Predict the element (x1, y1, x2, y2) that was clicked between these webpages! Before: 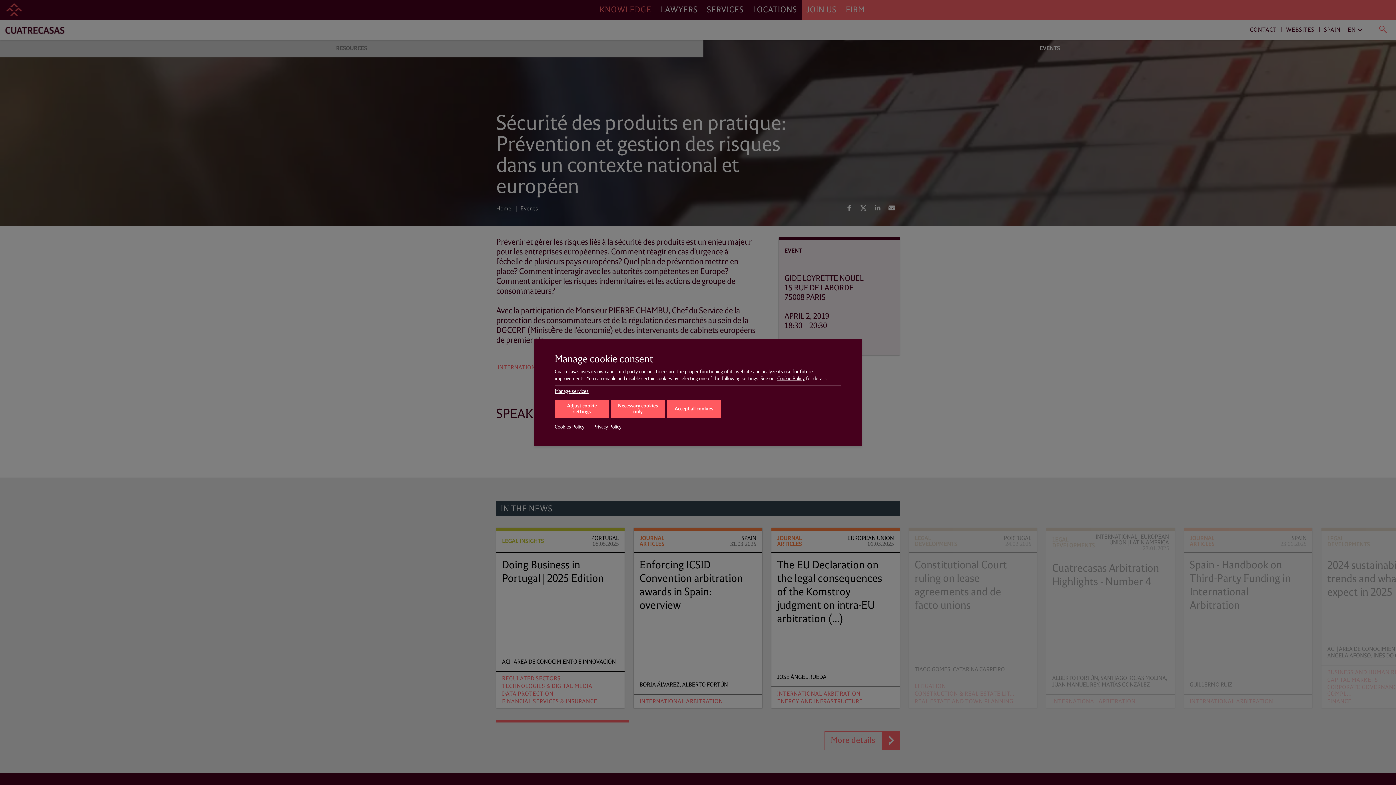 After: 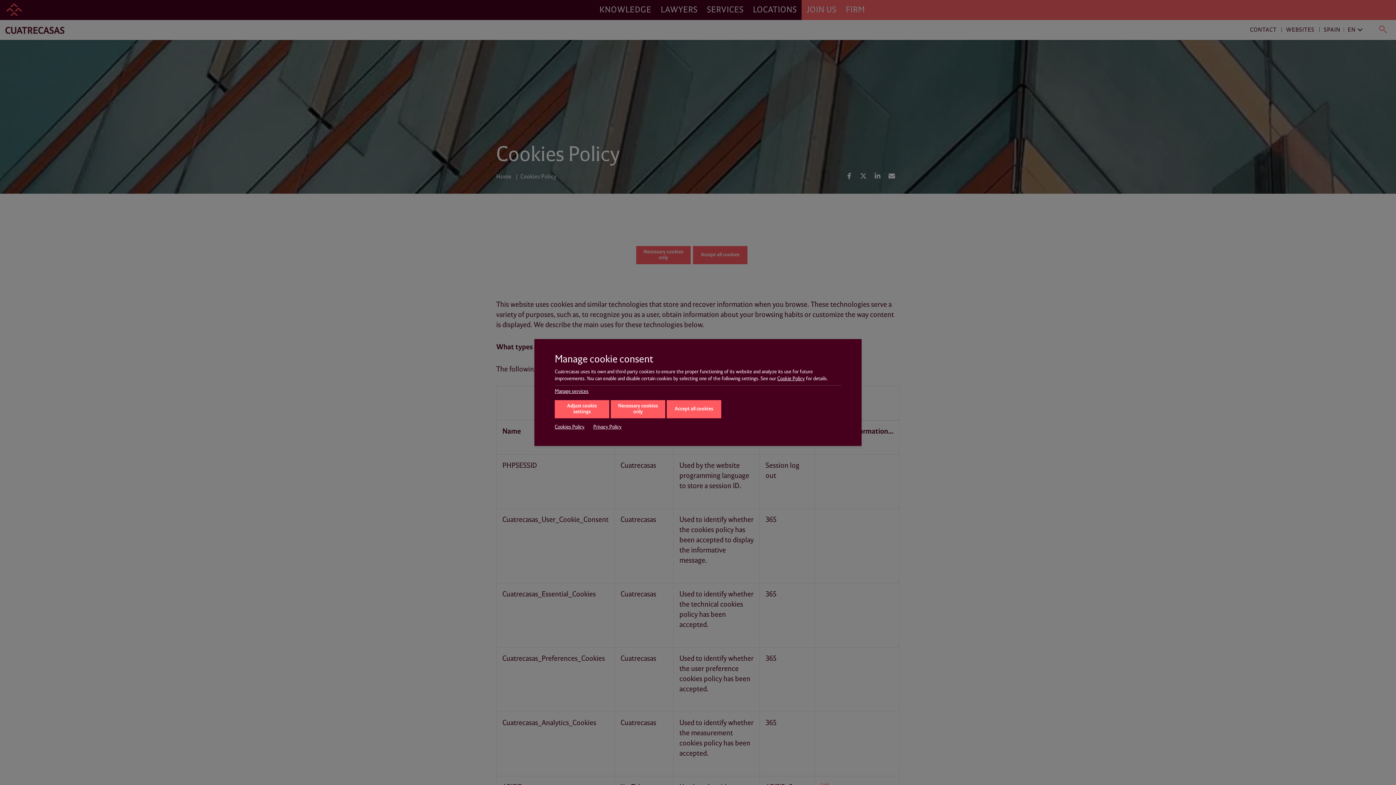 Action: bbox: (777, 376, 805, 381) label: Cookie Policy